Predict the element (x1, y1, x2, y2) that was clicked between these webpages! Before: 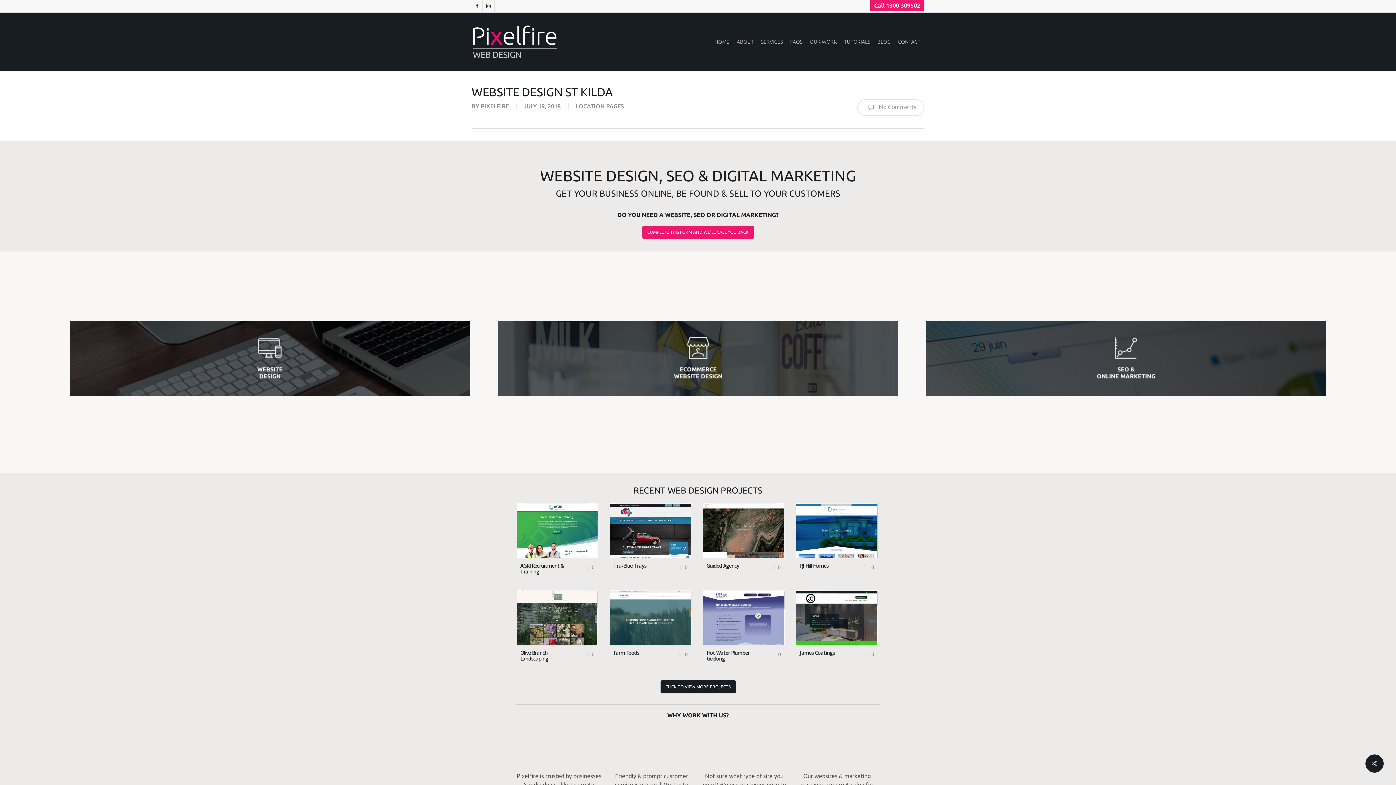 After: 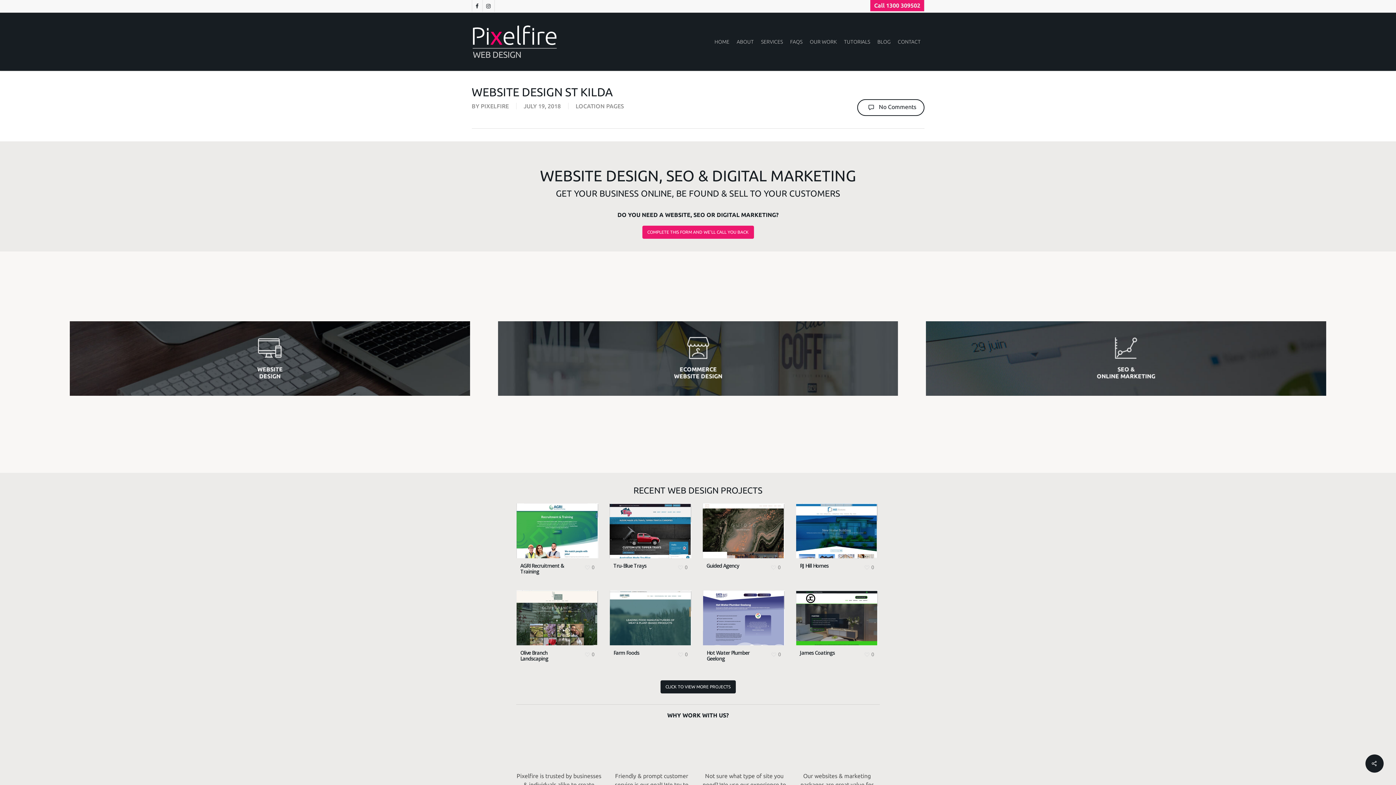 Action: bbox: (857, 99, 924, 116) label:  No Comments